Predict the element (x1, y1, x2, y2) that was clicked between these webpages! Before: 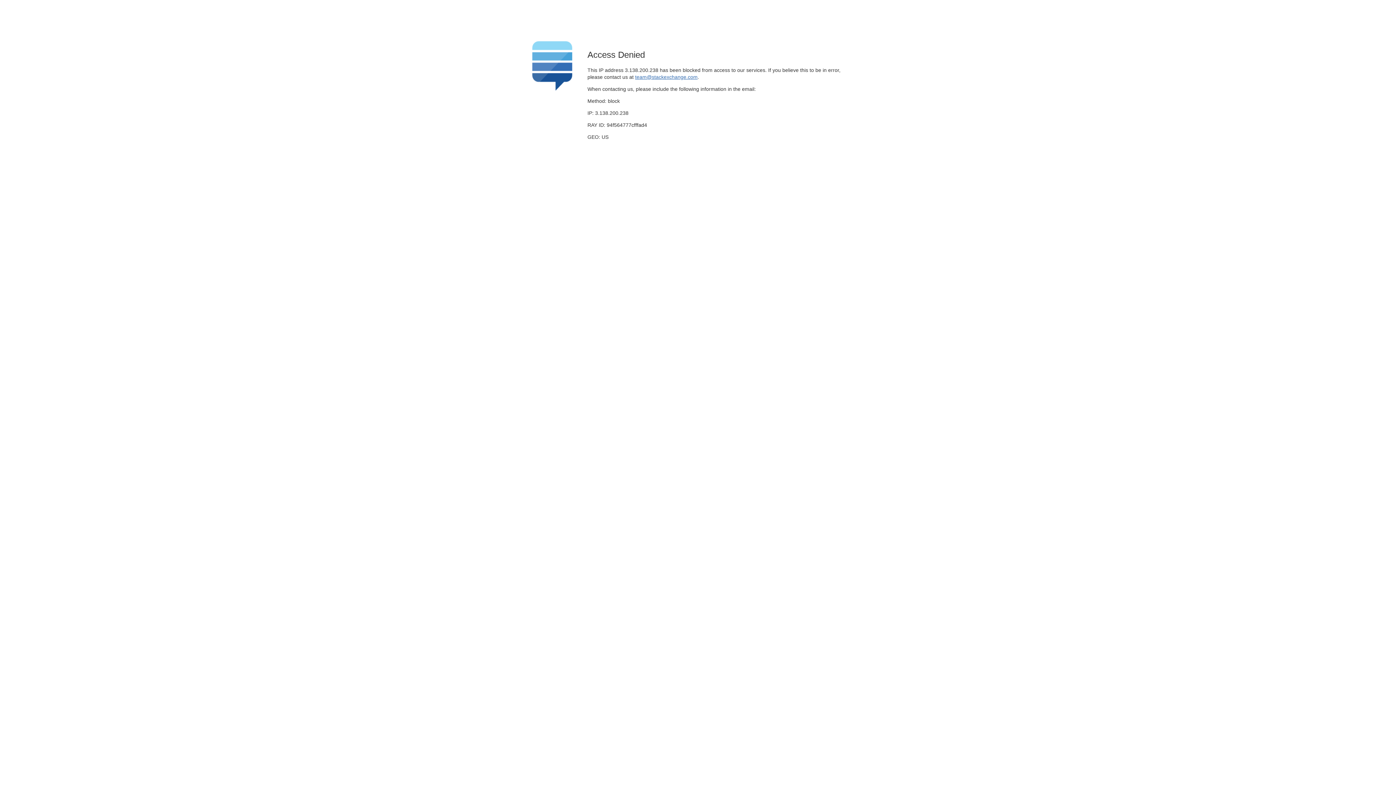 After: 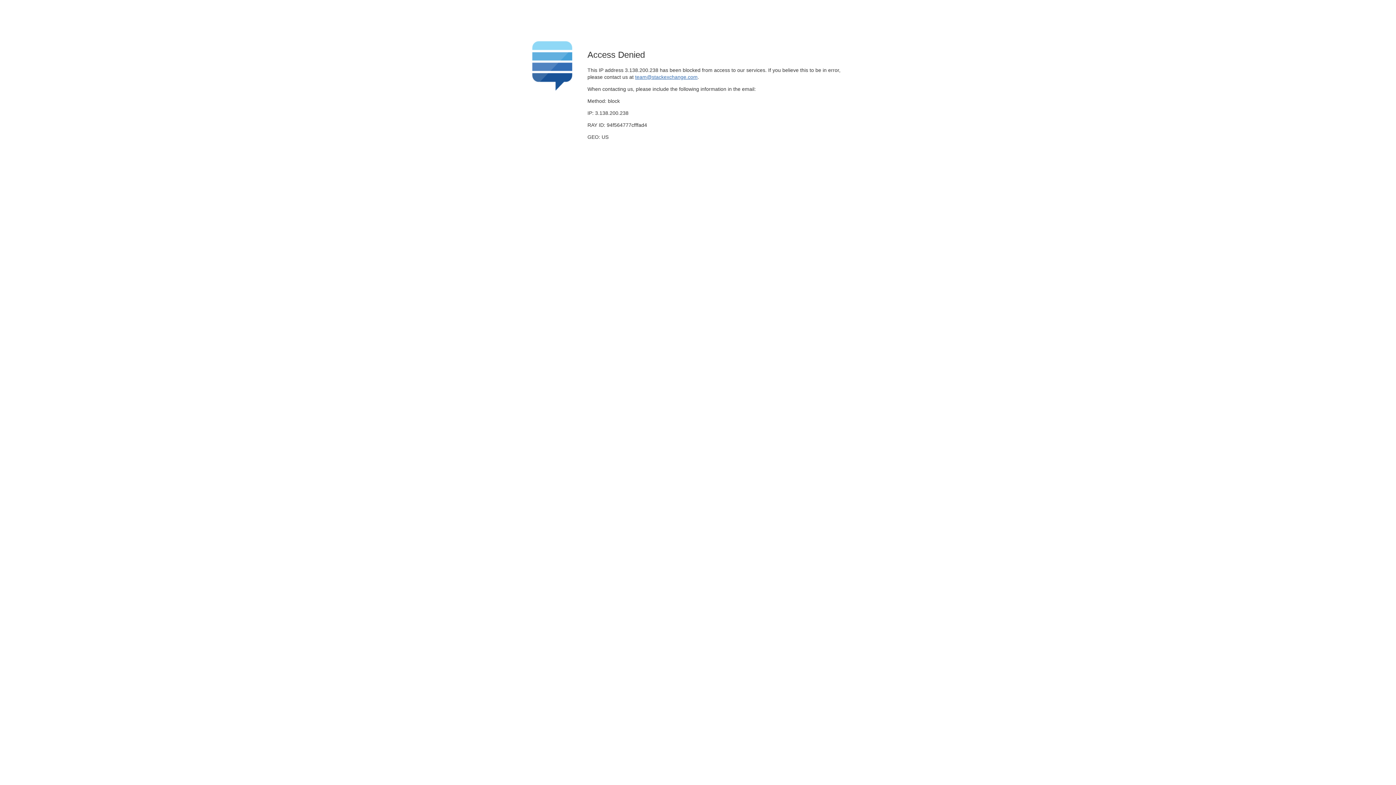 Action: bbox: (635, 74, 697, 79) label: team@stackexchange.com